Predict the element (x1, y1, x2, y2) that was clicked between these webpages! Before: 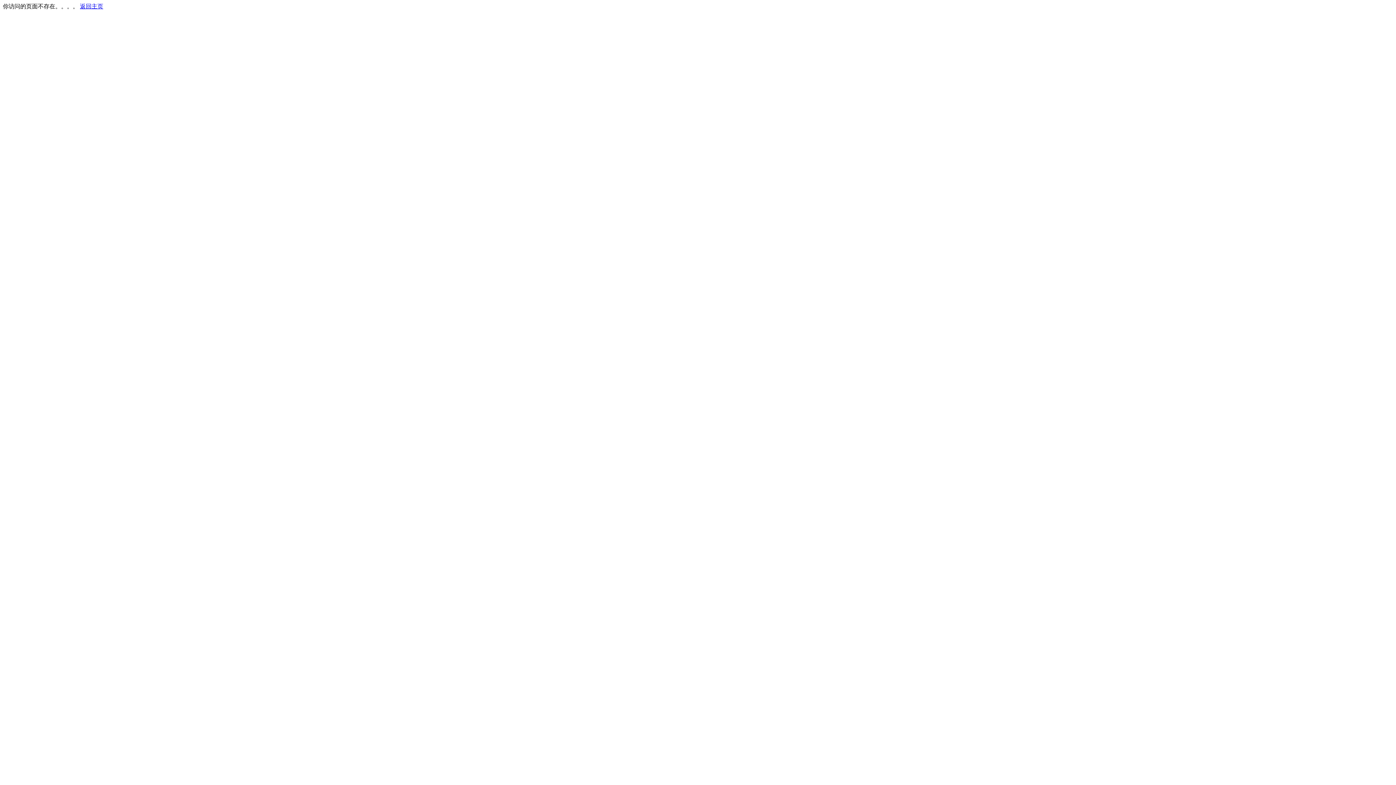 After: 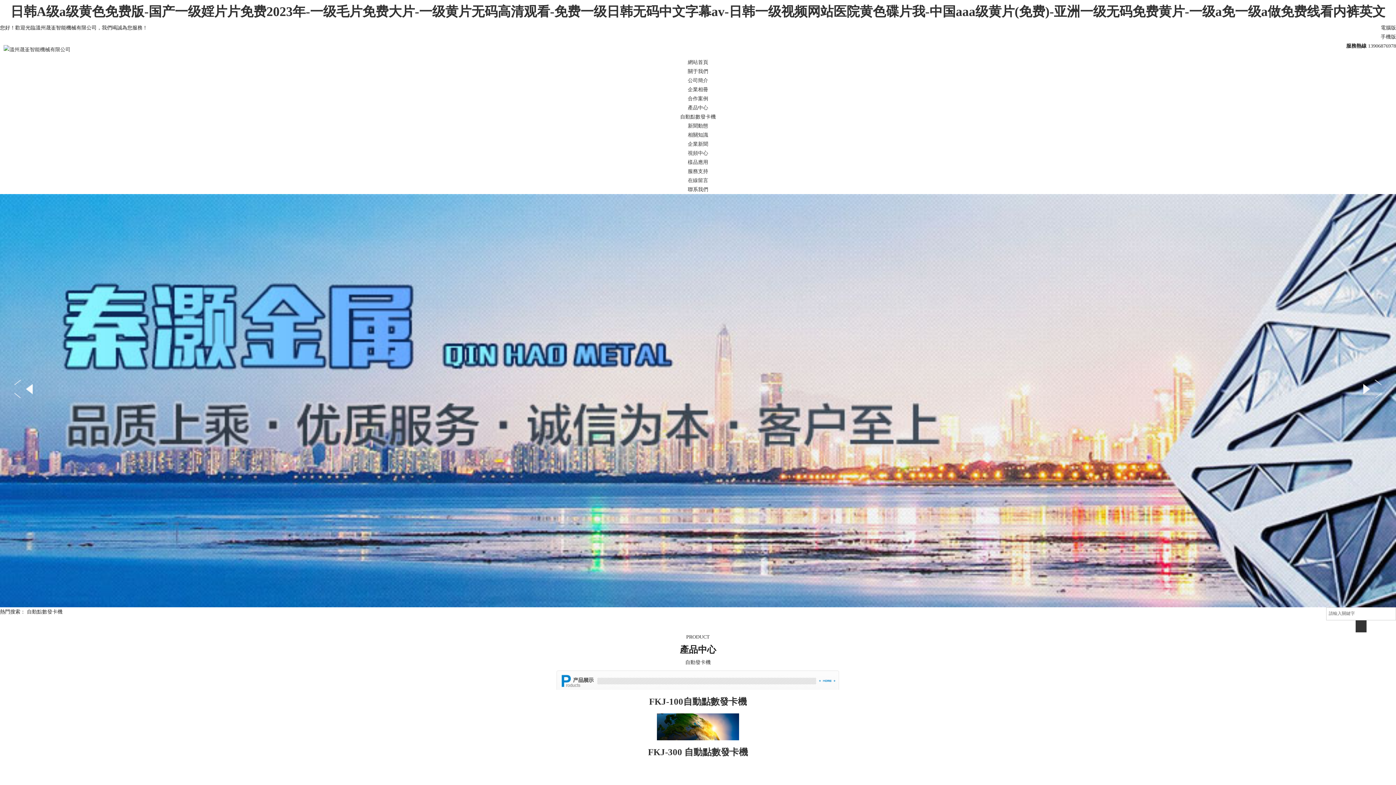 Action: label: 返回主页 bbox: (80, 3, 103, 9)